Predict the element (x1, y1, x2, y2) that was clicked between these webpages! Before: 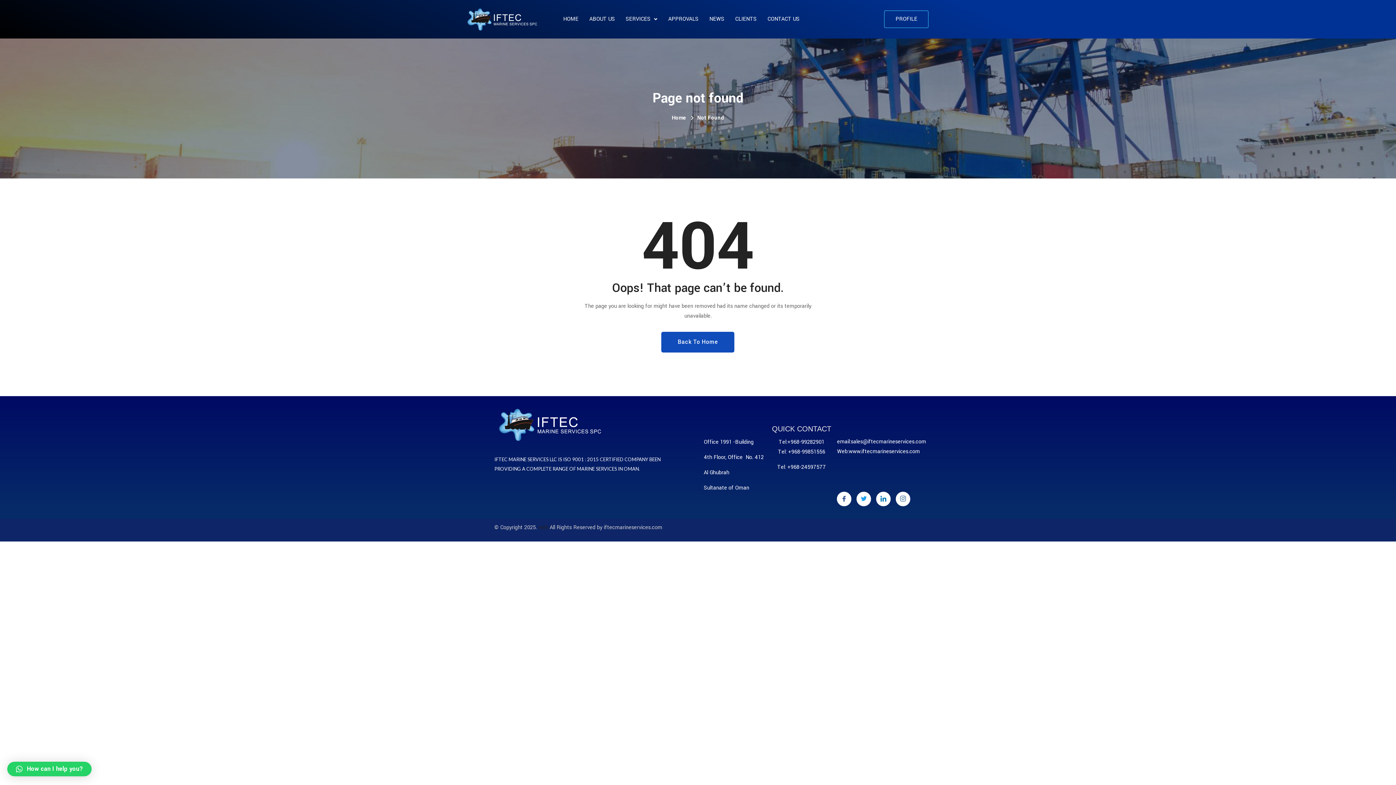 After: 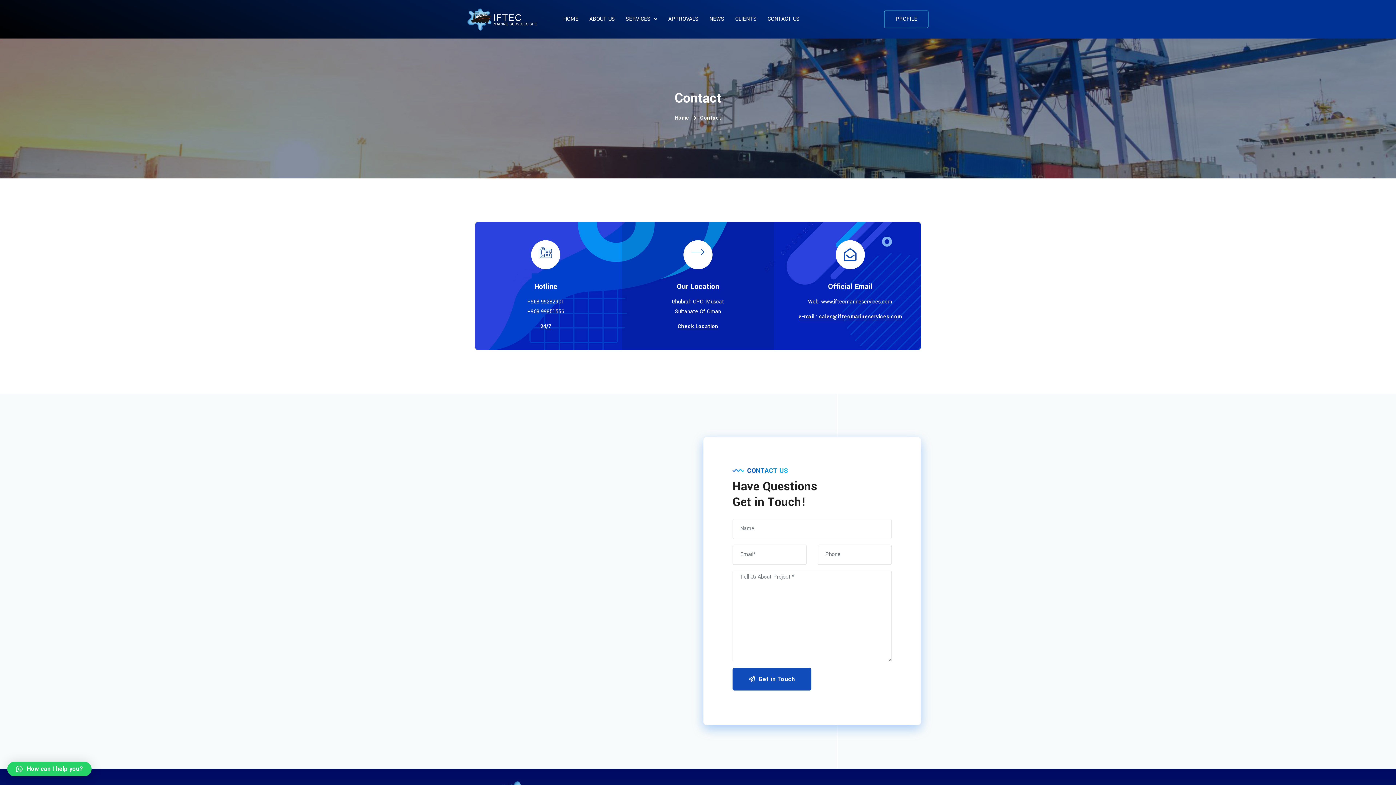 Action: bbox: (762, 10, 805, 27) label: CONTACT US